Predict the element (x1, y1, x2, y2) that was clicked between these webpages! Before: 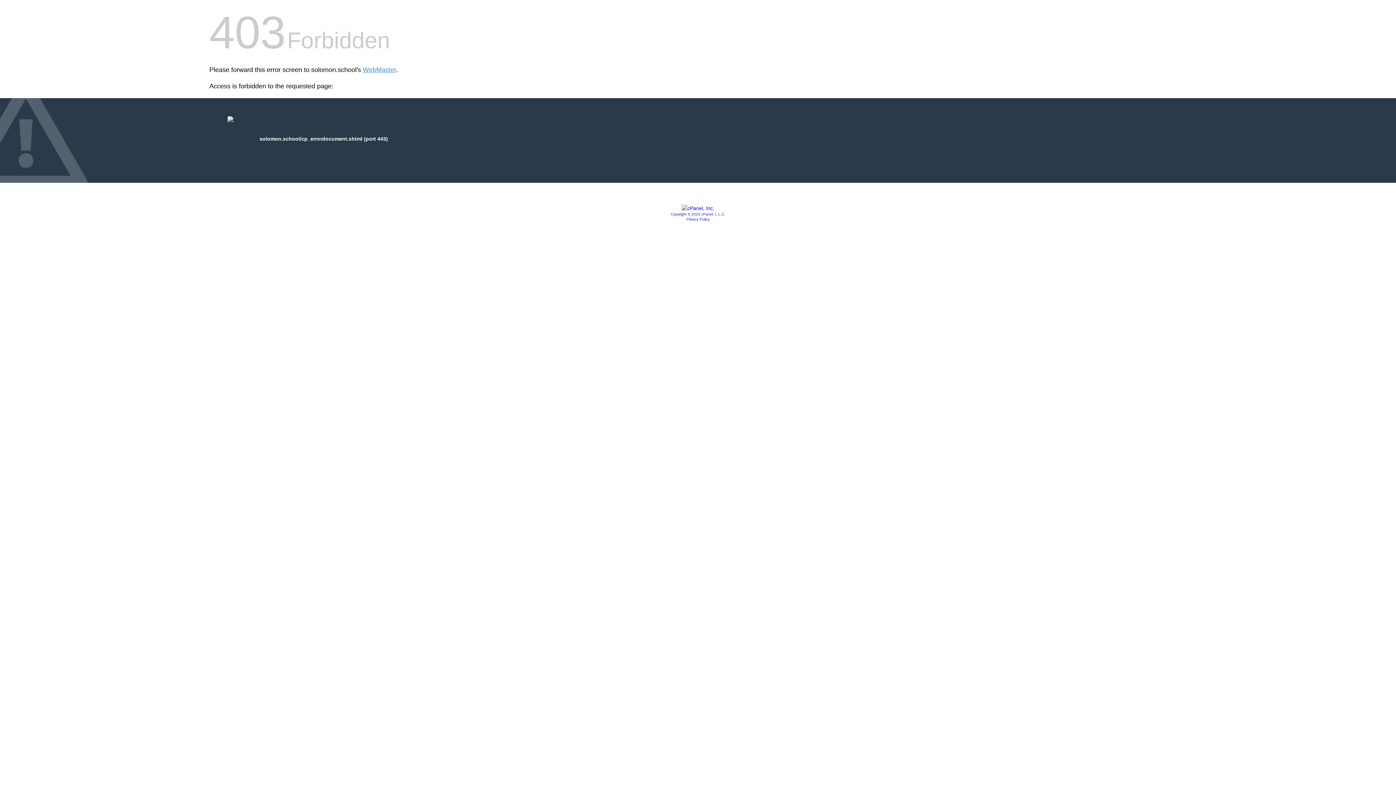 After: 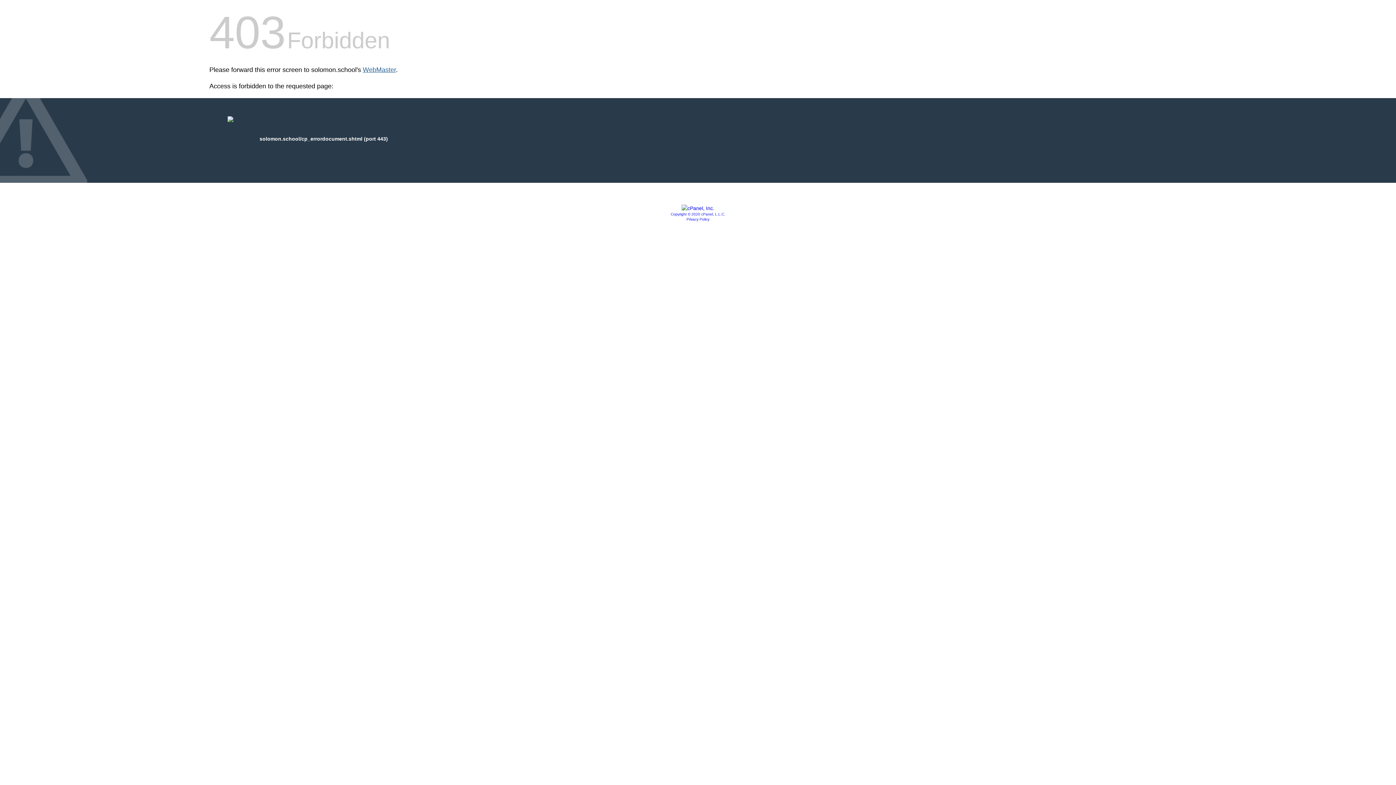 Action: label: WebMaster bbox: (362, 66, 396, 73)